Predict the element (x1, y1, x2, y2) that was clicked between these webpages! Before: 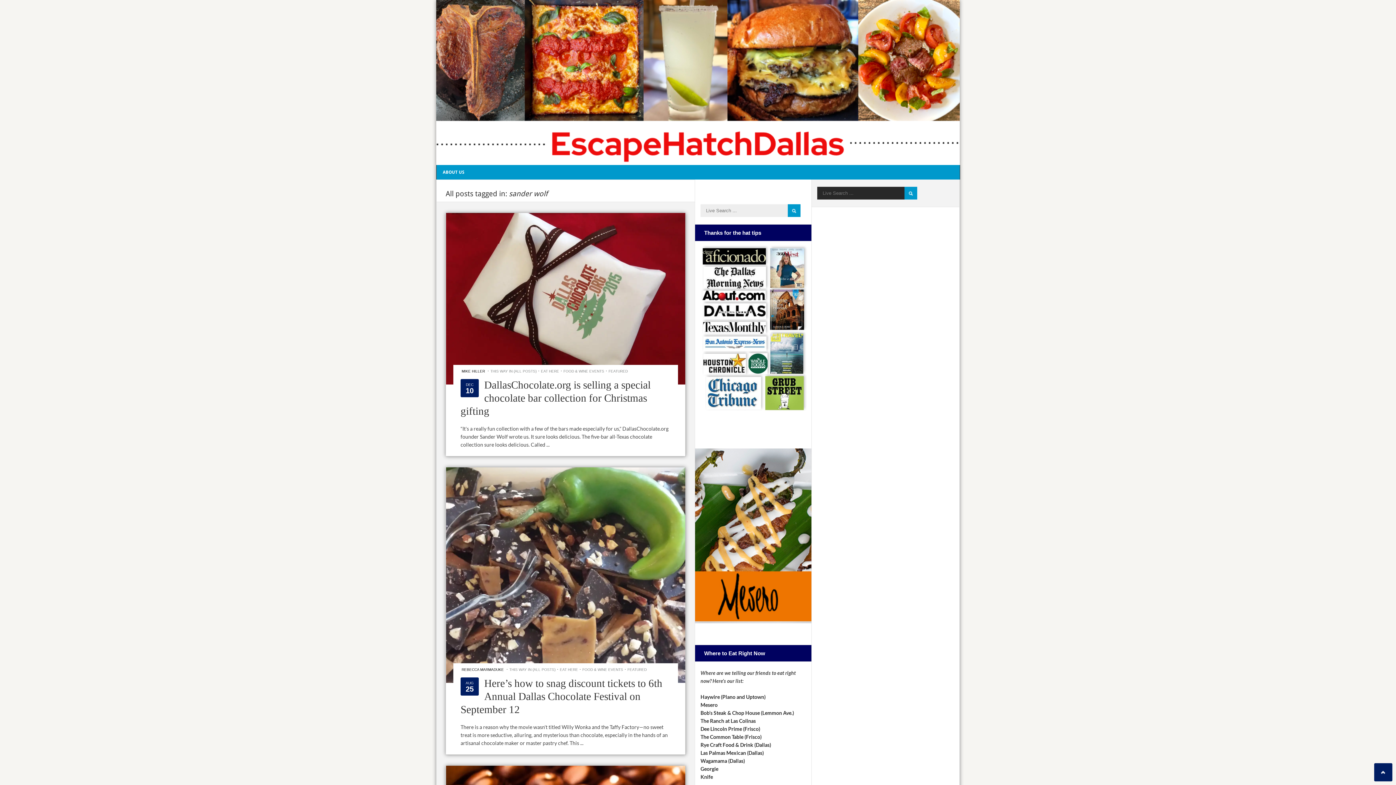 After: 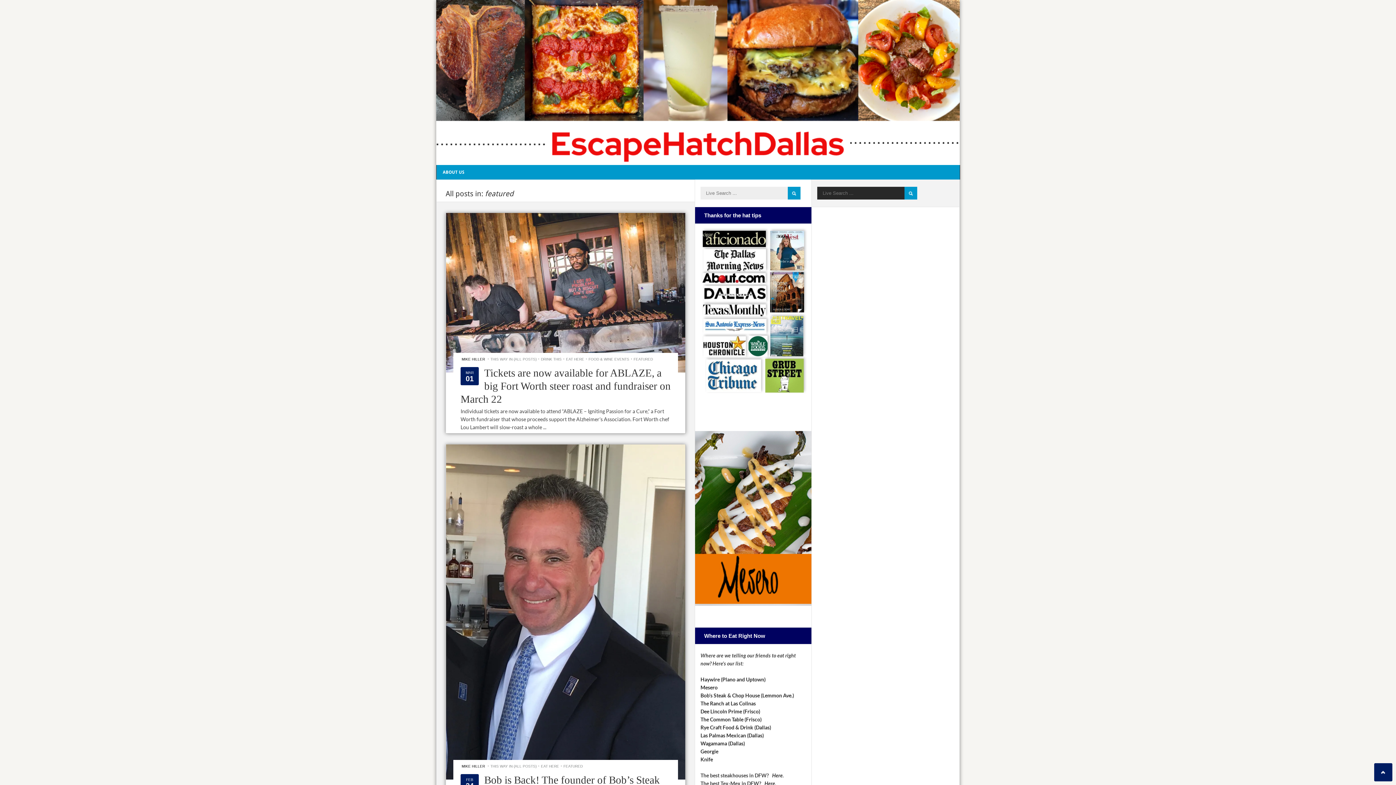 Action: label: FEATURED bbox: (608, 369, 628, 373)